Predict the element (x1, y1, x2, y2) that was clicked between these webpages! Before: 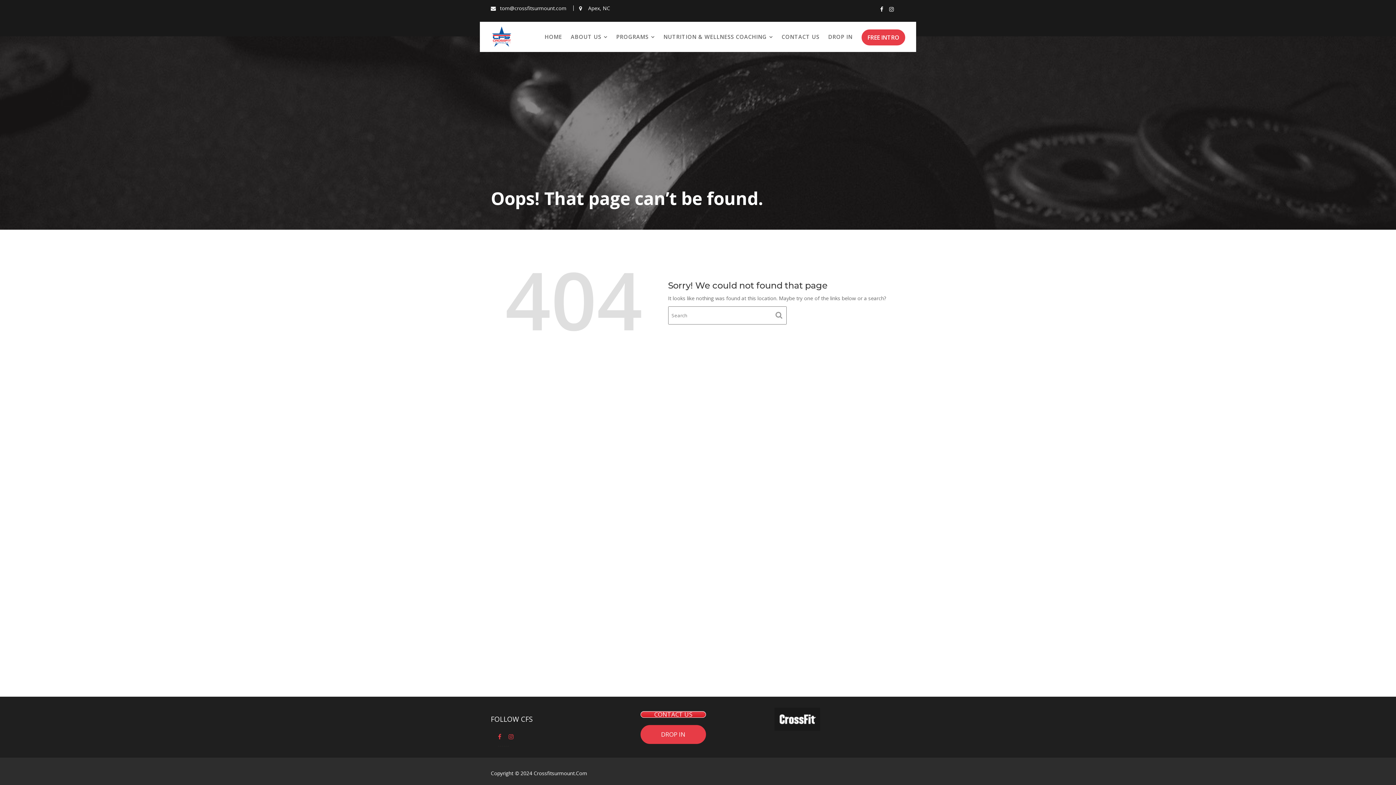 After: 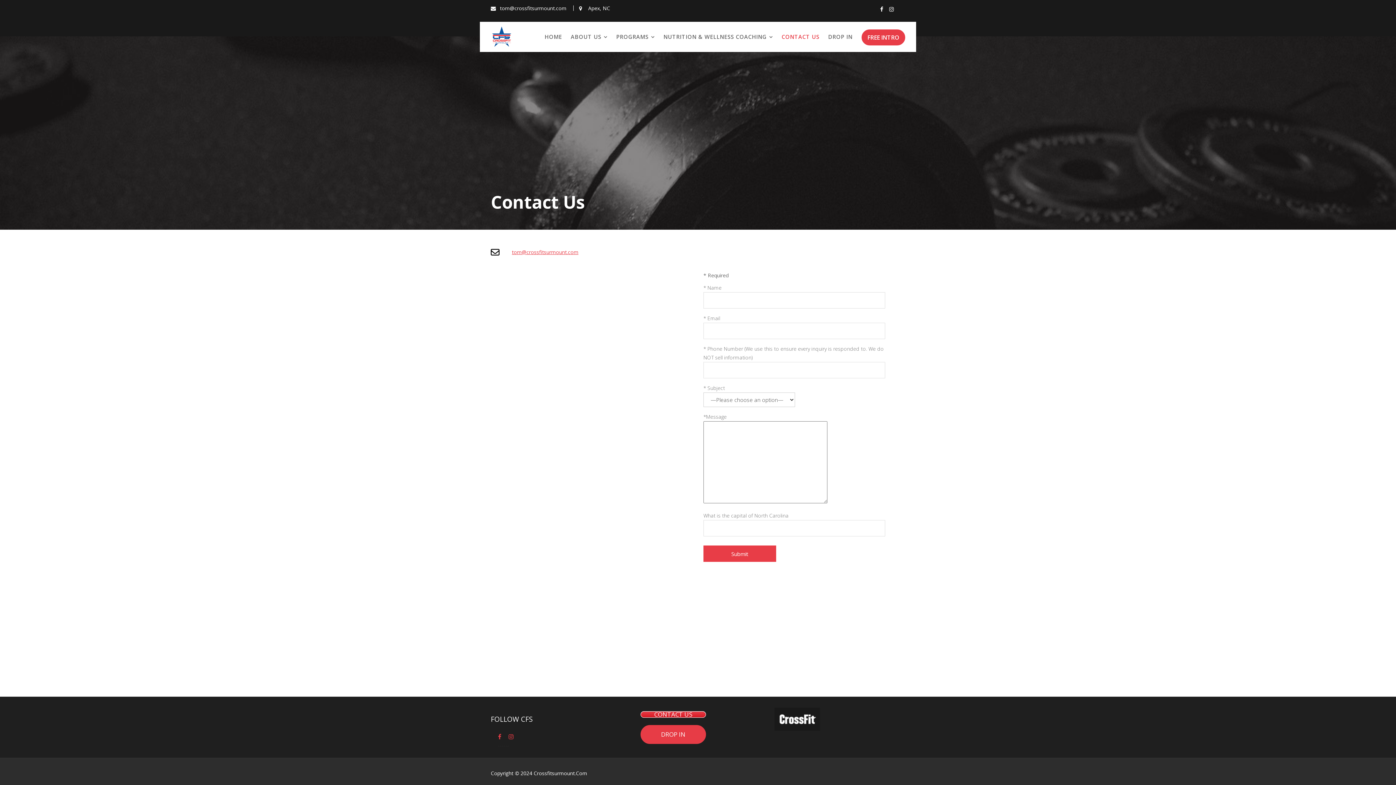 Action: bbox: (640, 711, 706, 718) label: CONTACT US